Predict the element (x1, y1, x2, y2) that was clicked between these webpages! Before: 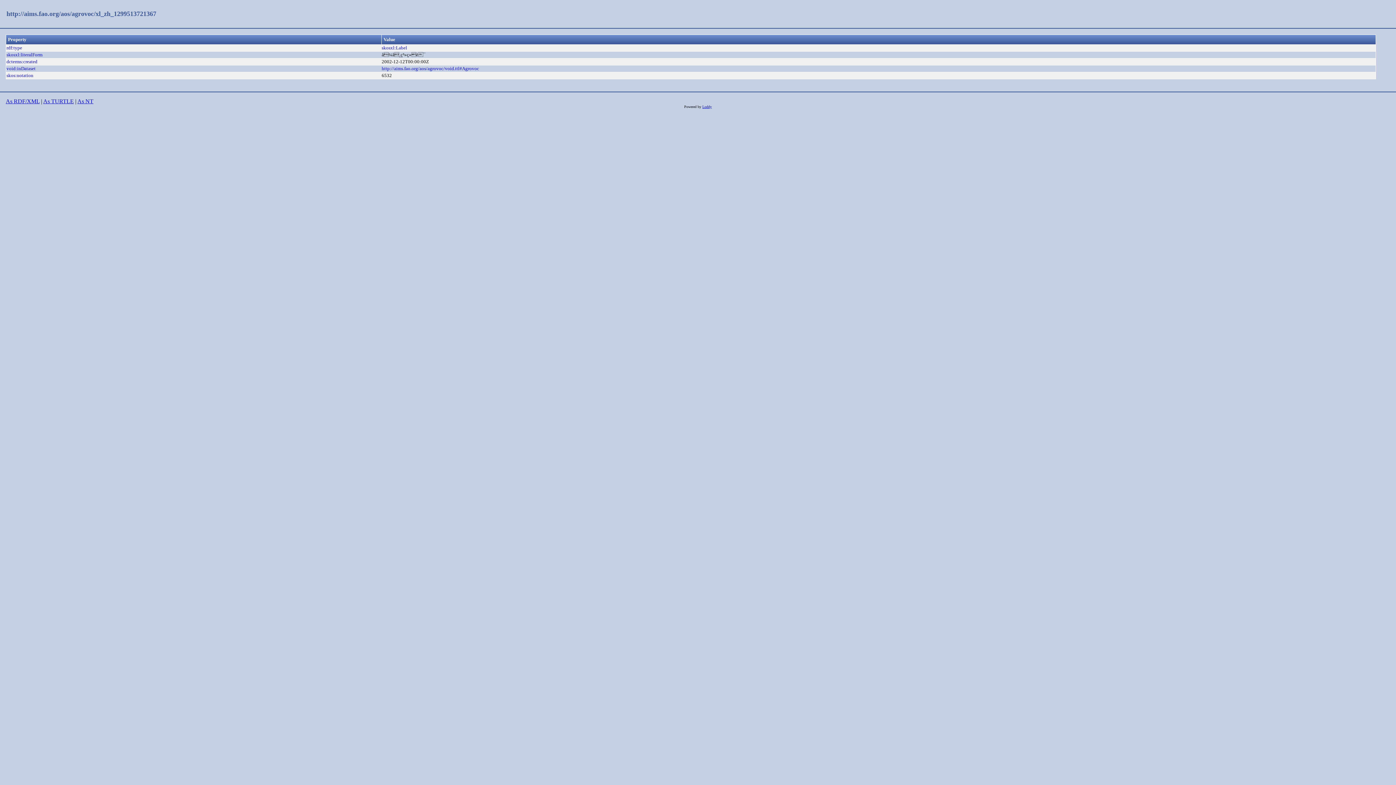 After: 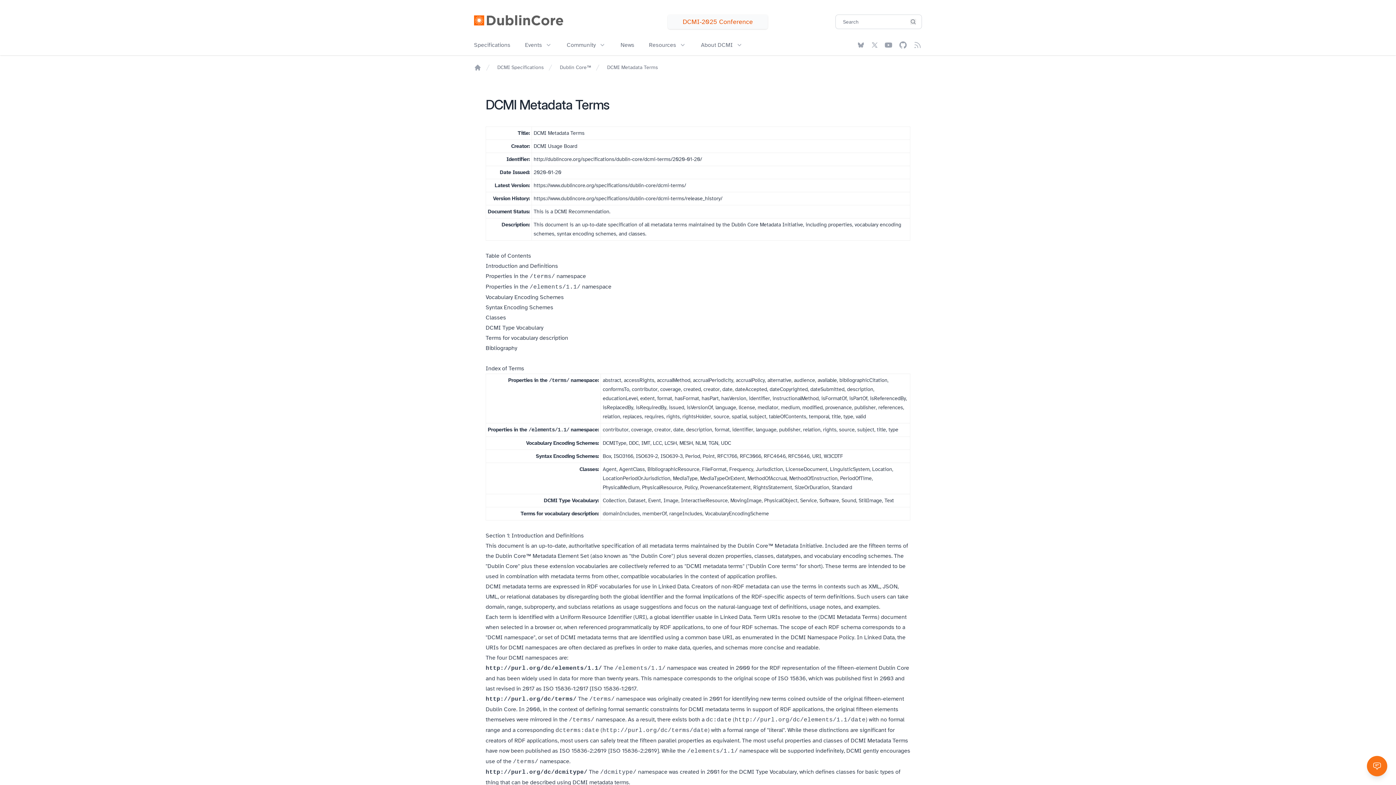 Action: label: dcterms:created bbox: (6, 59, 37, 64)